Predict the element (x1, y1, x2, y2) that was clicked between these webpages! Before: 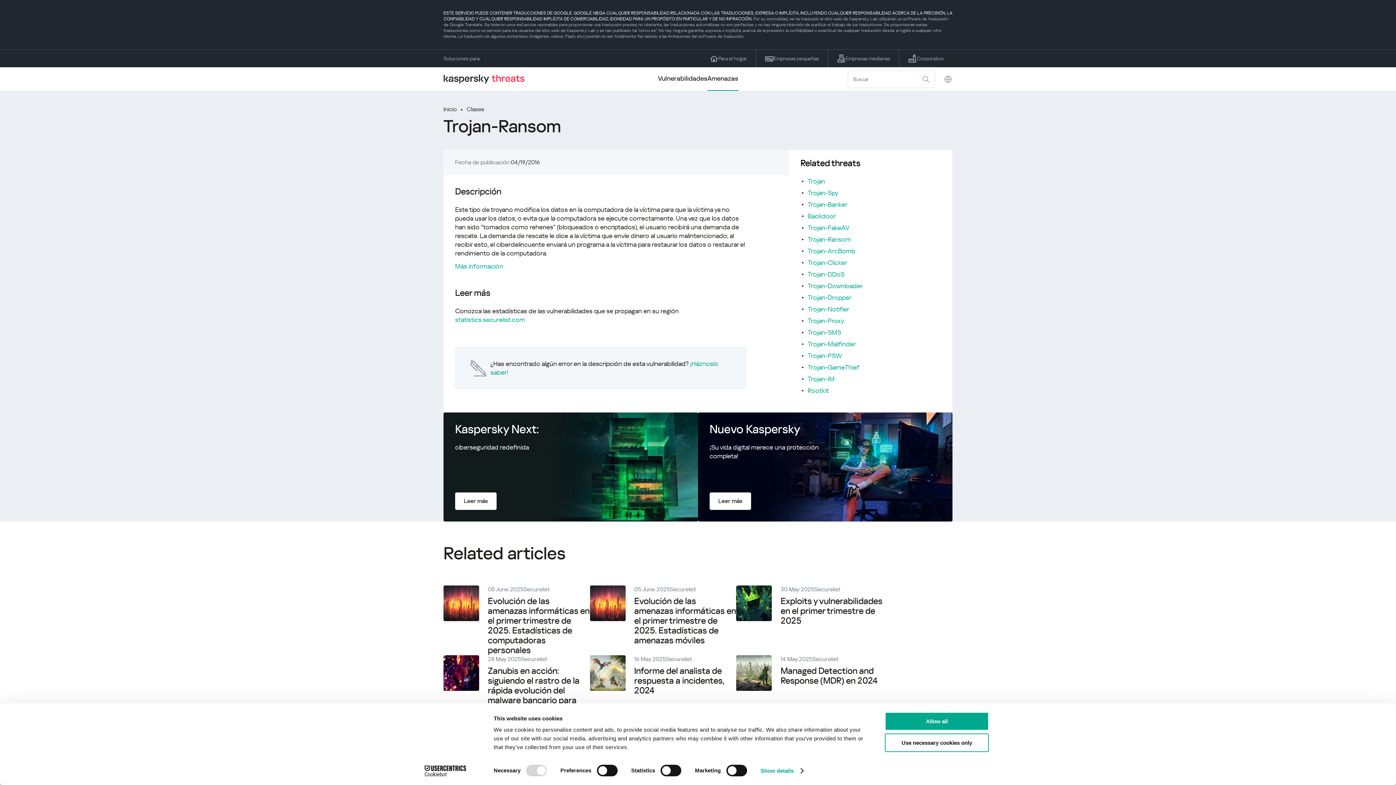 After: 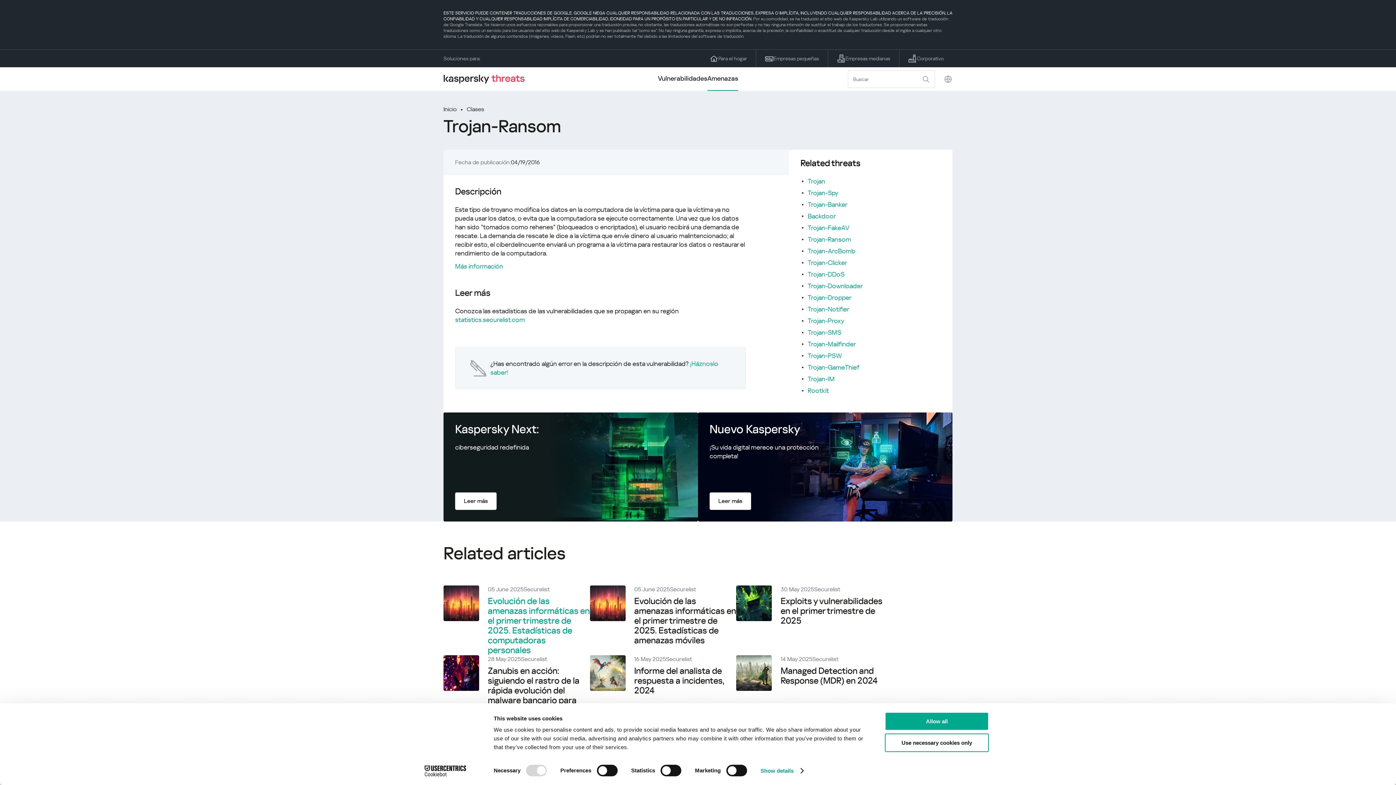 Action: label: Evolución de las amenazas informáticas en el primer trimestre de 2025. Estadísticas de computadoras personales bbox: (488, 596, 589, 655)